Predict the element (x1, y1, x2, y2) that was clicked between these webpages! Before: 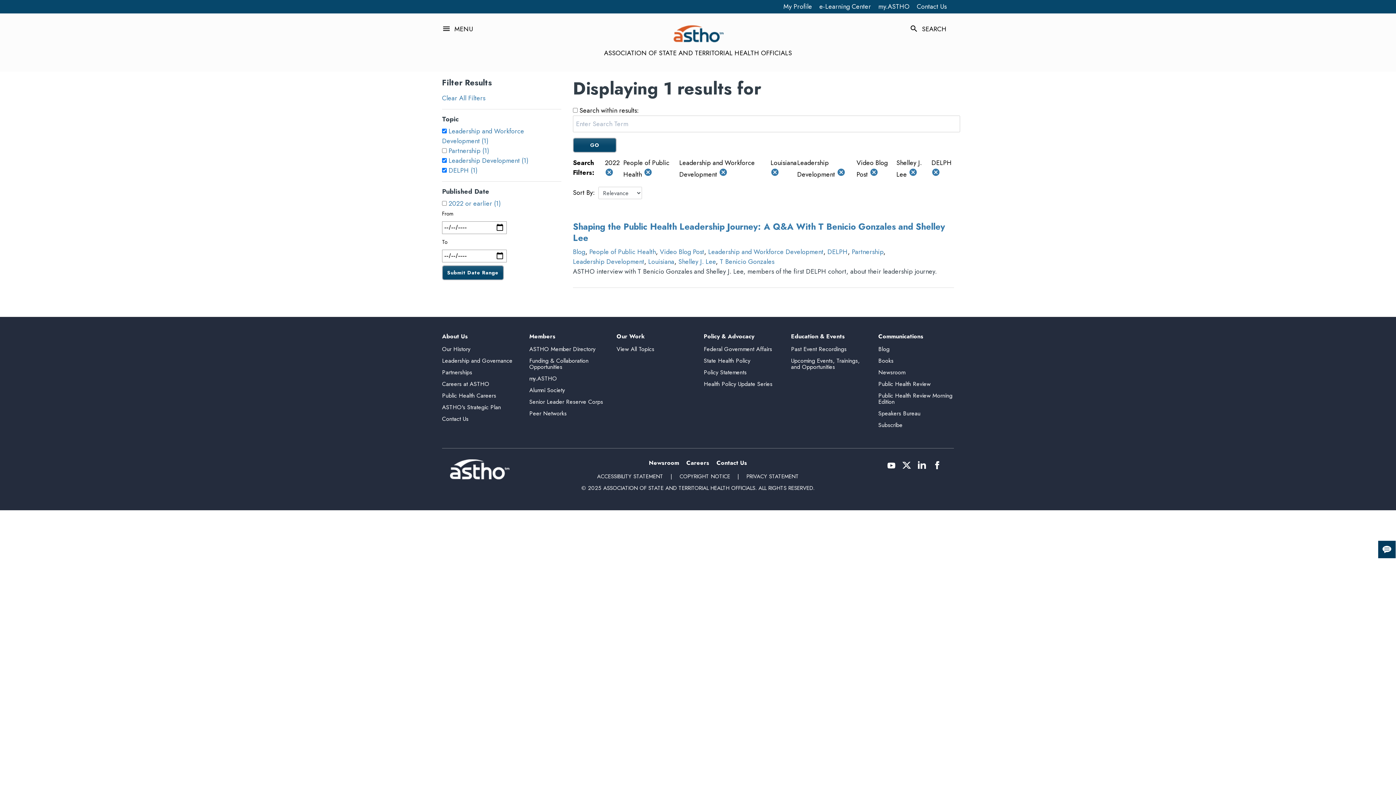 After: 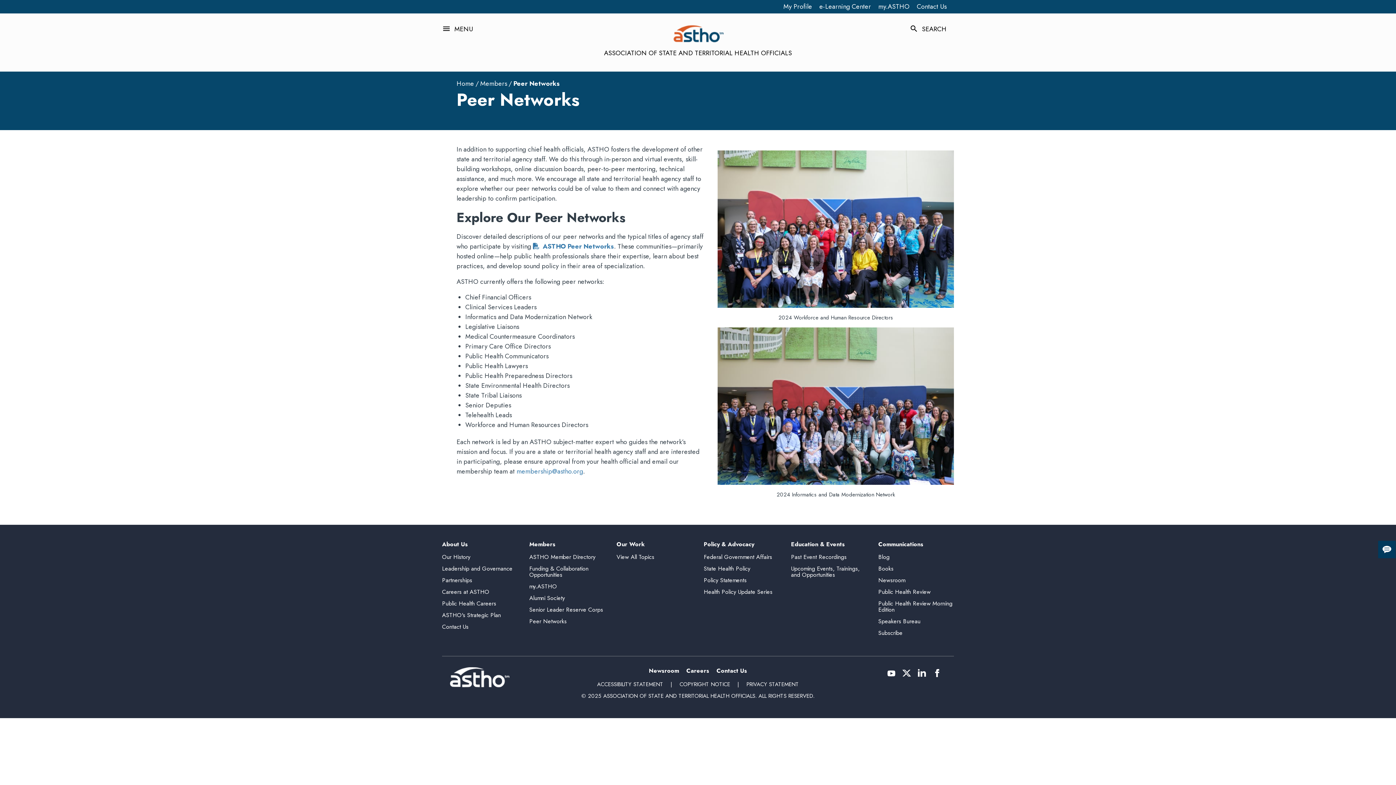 Action: bbox: (529, 409, 566, 417) label: Peer Networks